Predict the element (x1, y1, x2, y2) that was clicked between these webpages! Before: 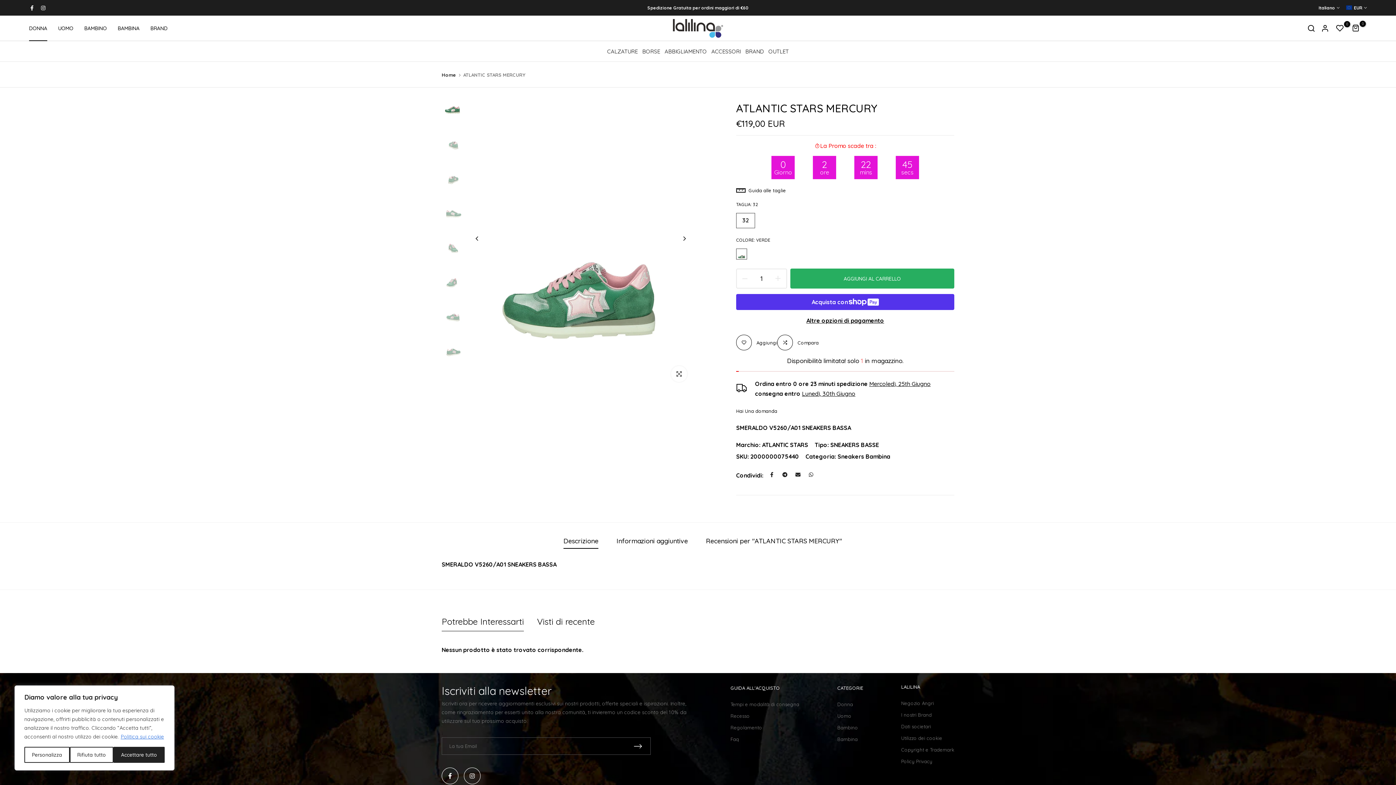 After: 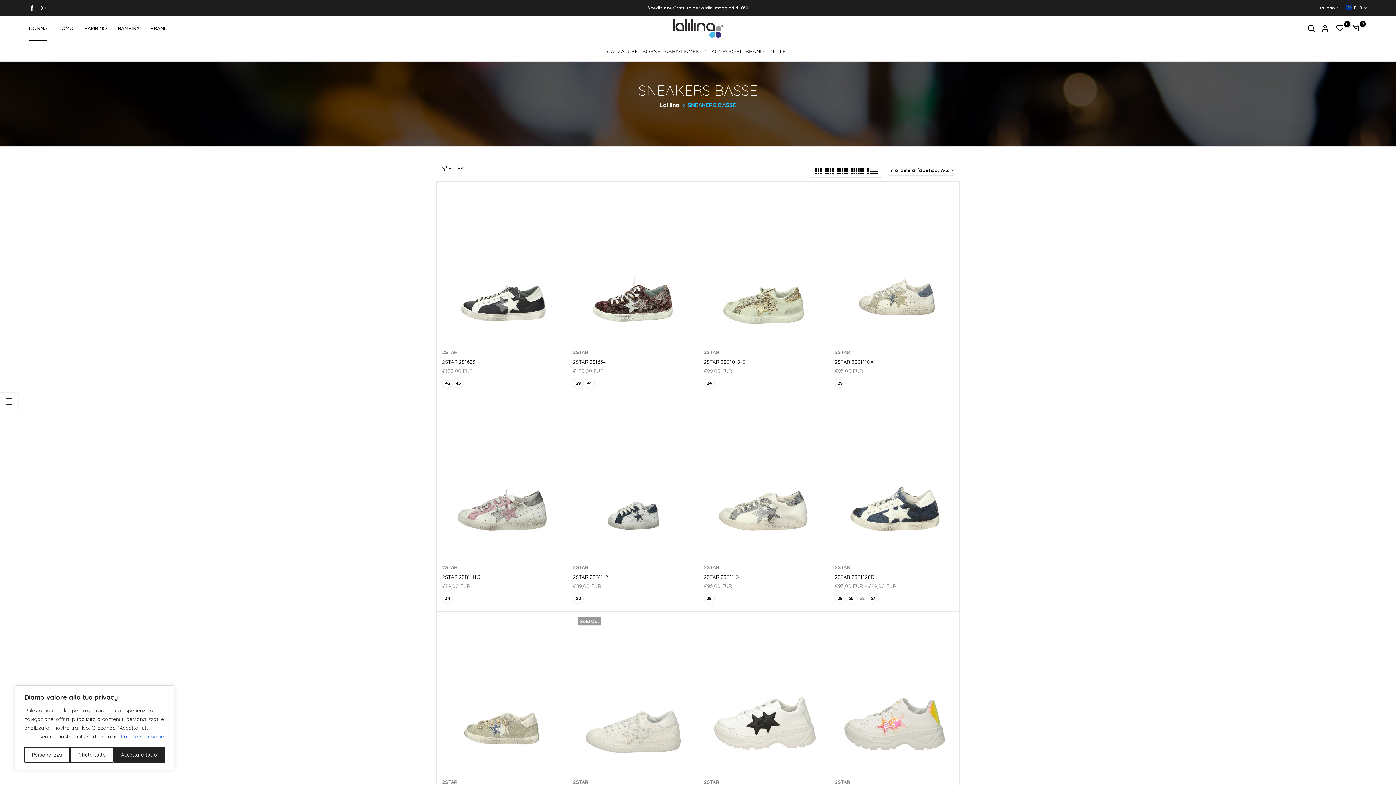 Action: bbox: (830, 441, 879, 448) label: SNEAKERS BASSE